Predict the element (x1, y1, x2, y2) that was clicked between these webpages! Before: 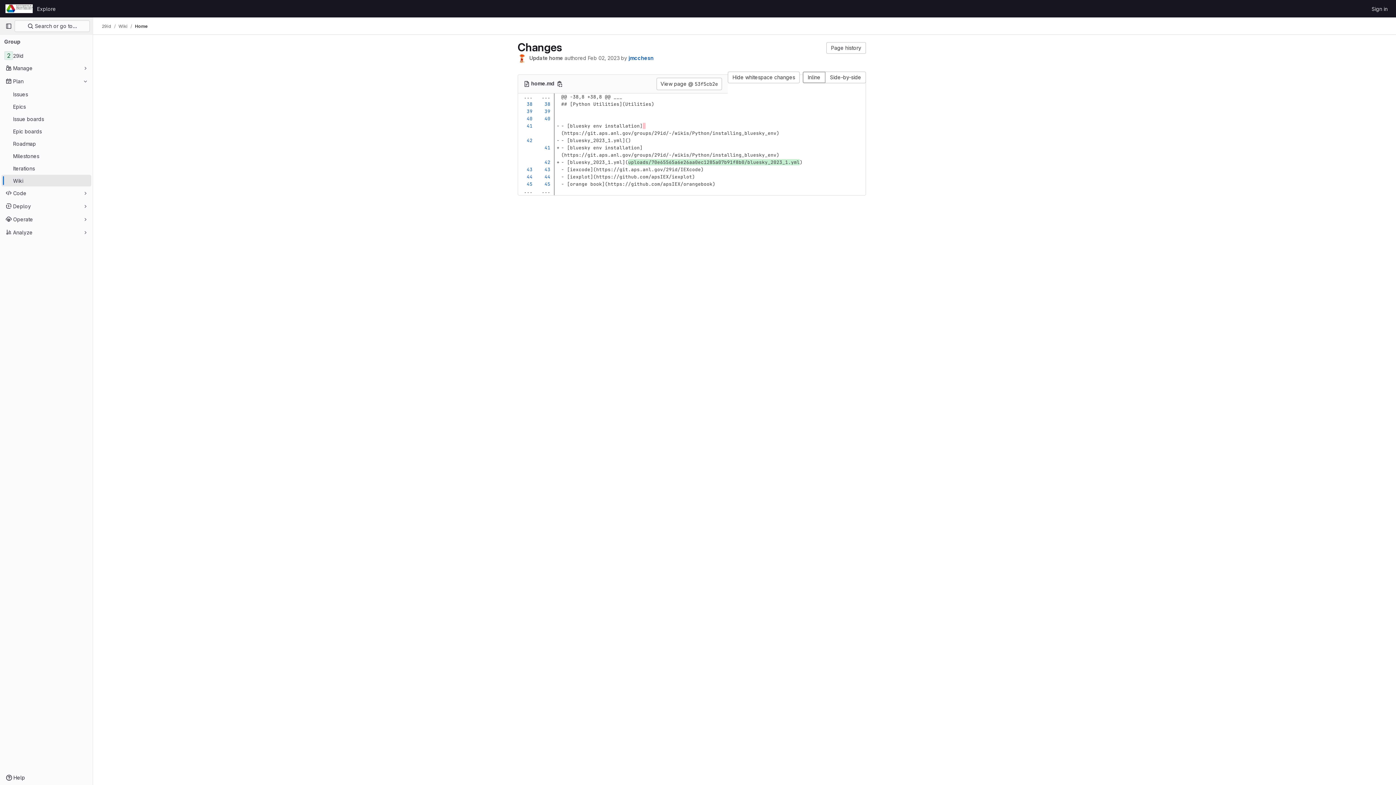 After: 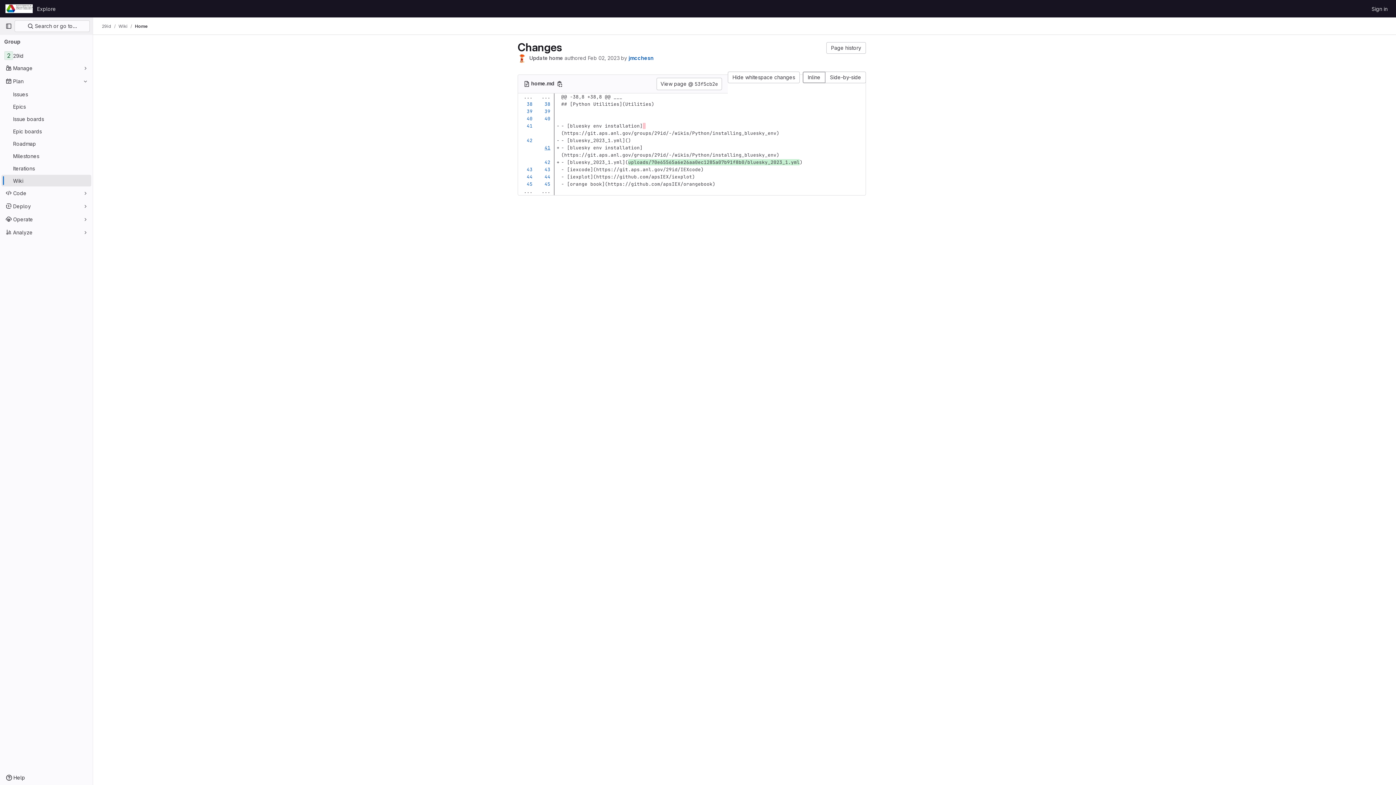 Action: bbox: (538, 144, 550, 151)